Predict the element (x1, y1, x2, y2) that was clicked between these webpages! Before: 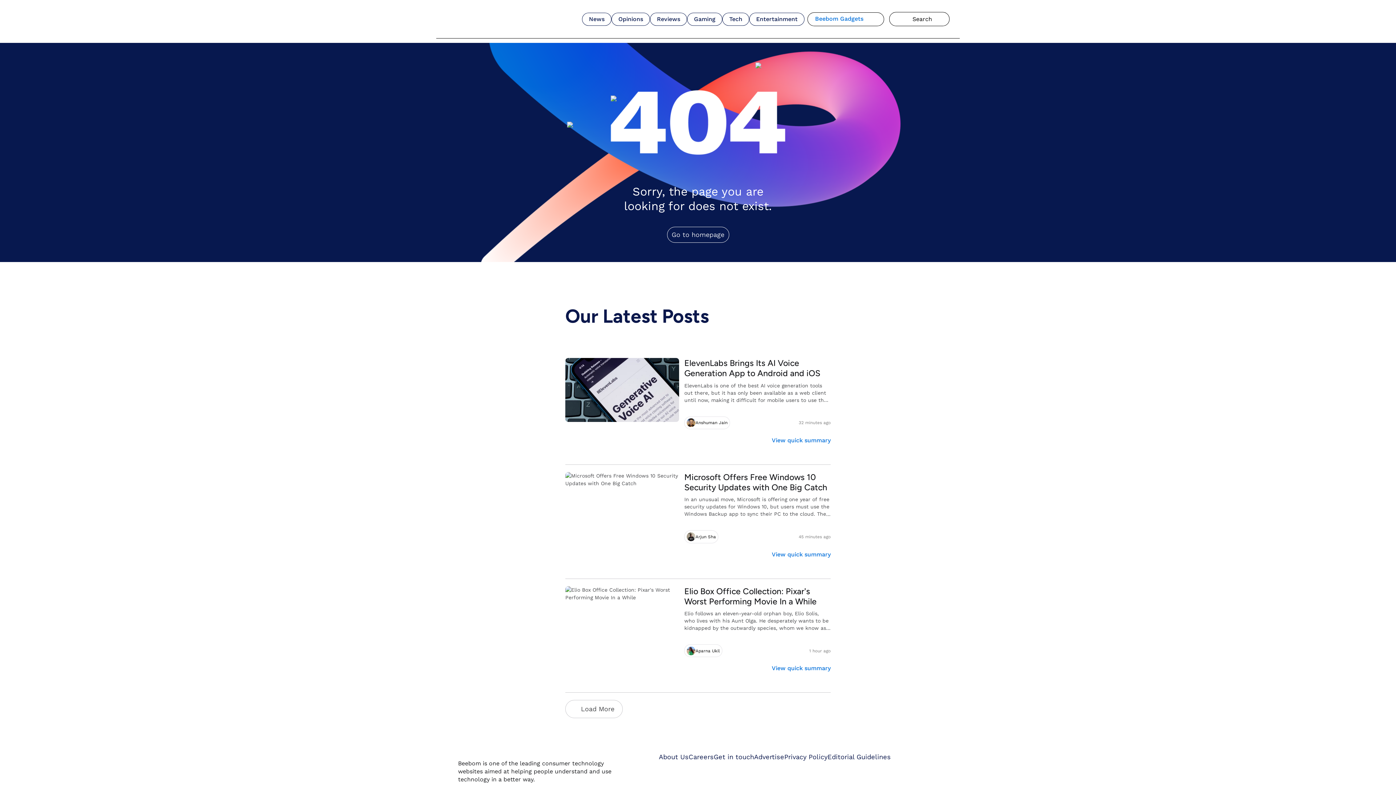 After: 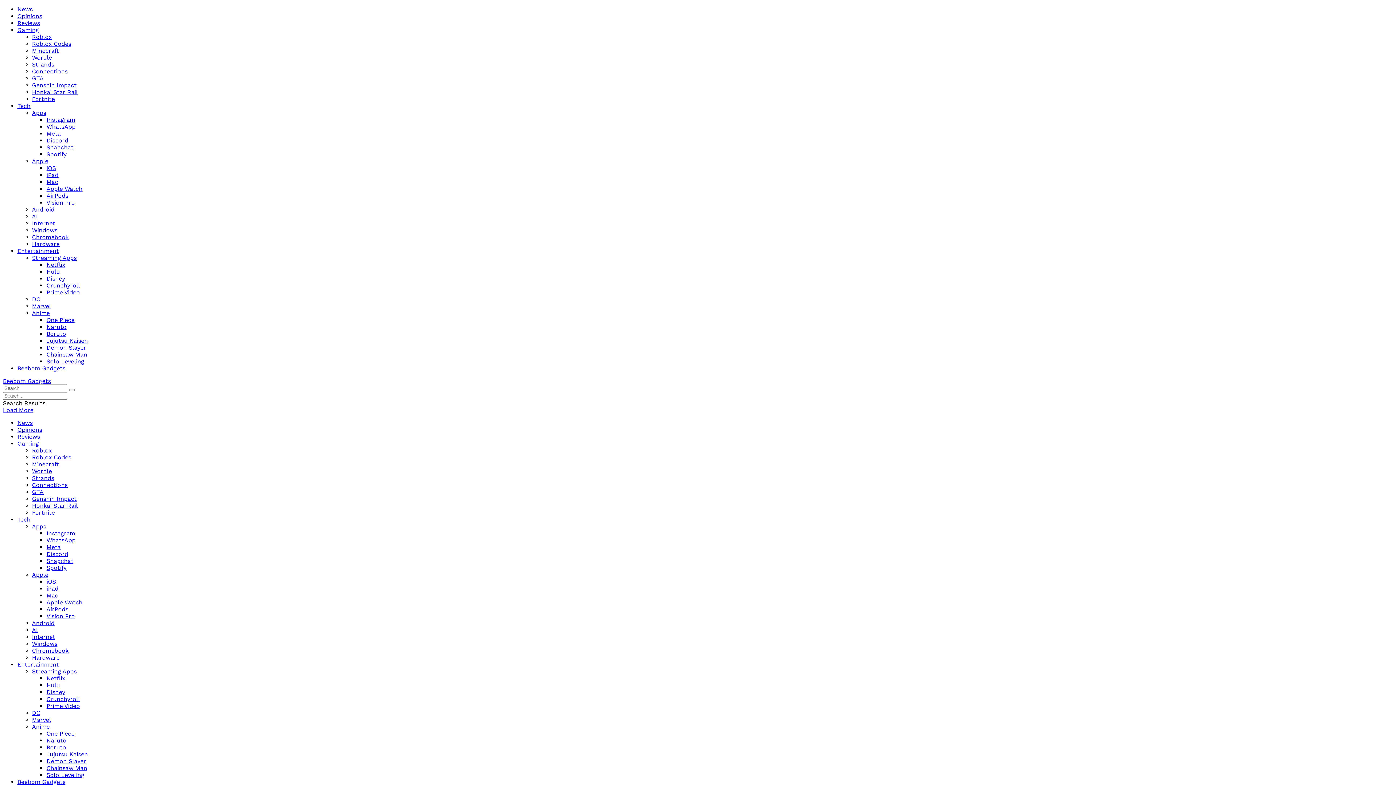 Action: bbox: (827, 753, 890, 761) label: Editorial Guidelines